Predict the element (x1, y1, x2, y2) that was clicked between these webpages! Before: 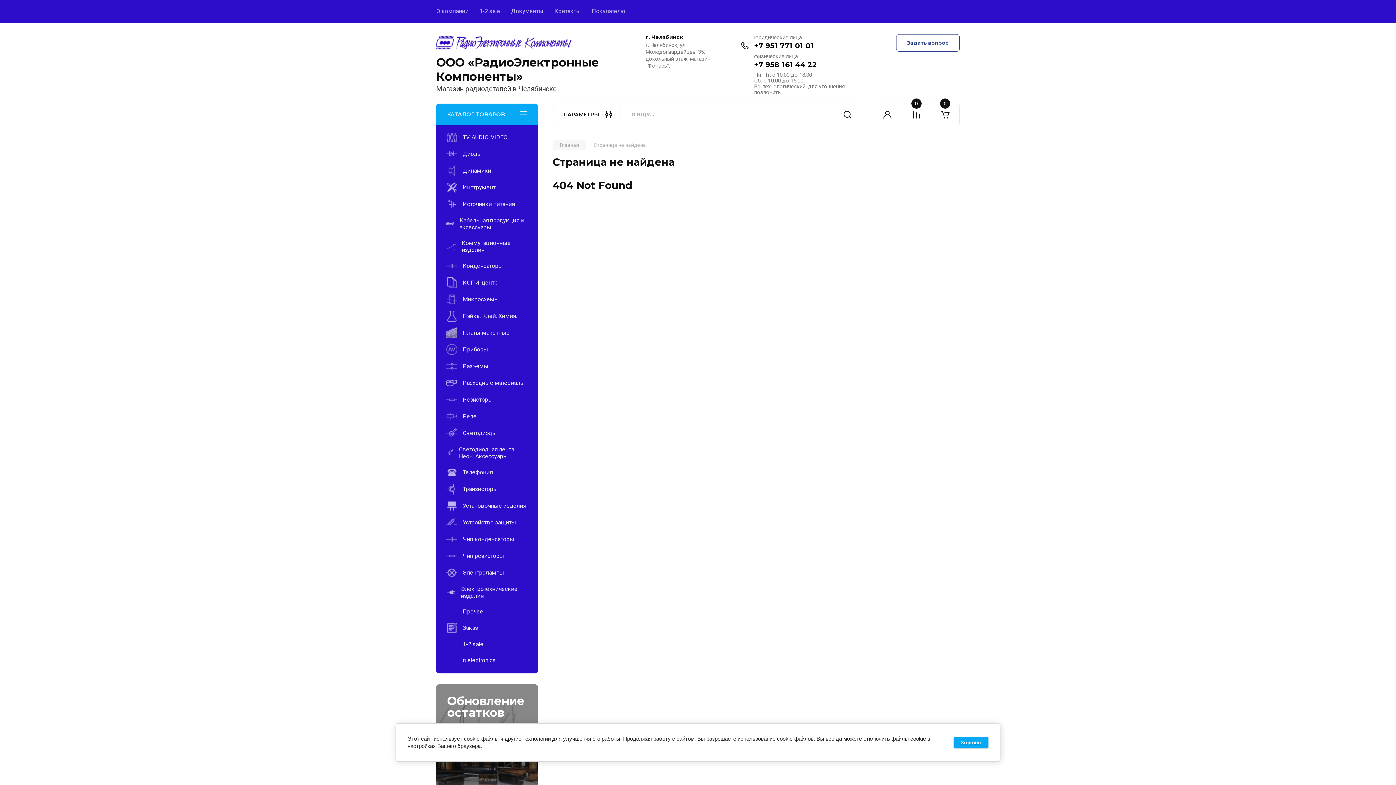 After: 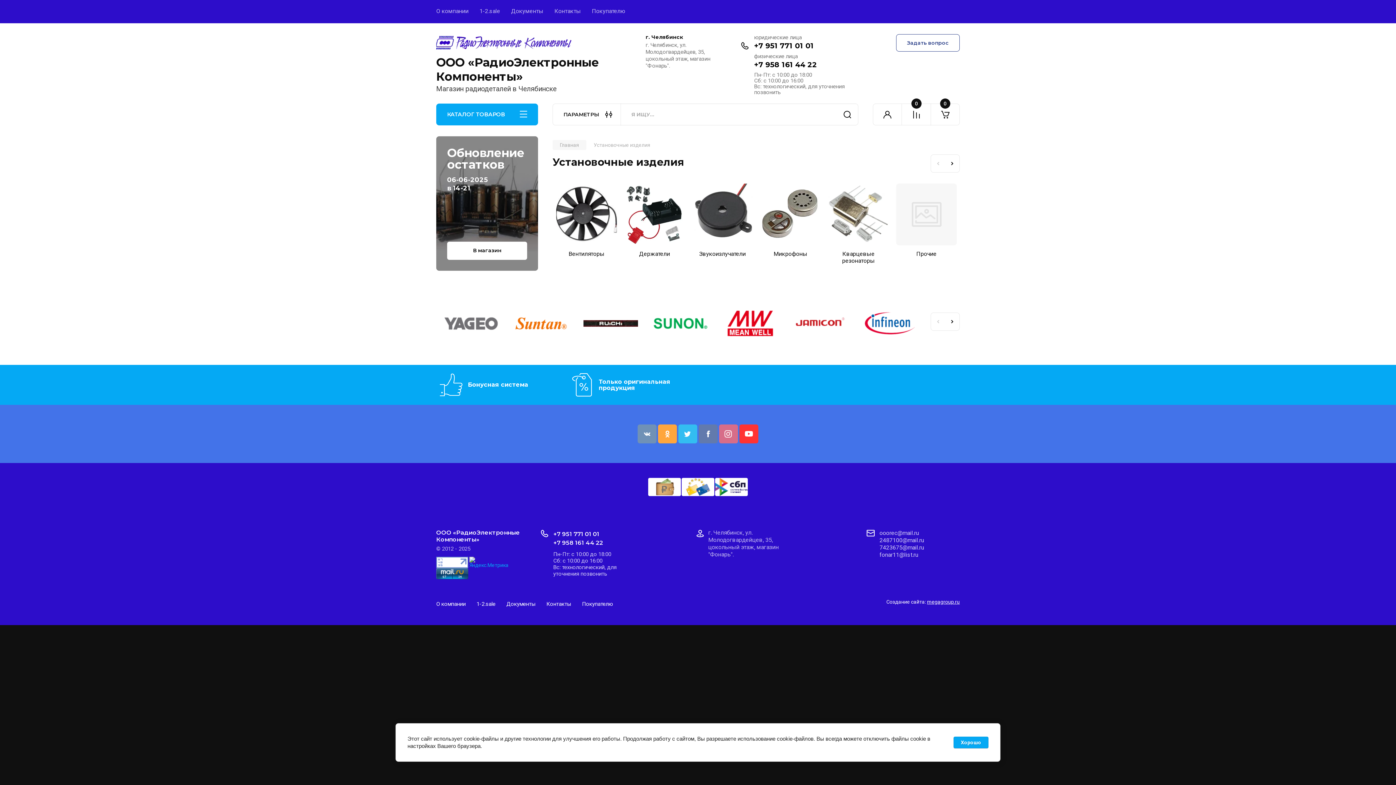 Action: label: Установочные изделия bbox: (436, 497, 538, 514)